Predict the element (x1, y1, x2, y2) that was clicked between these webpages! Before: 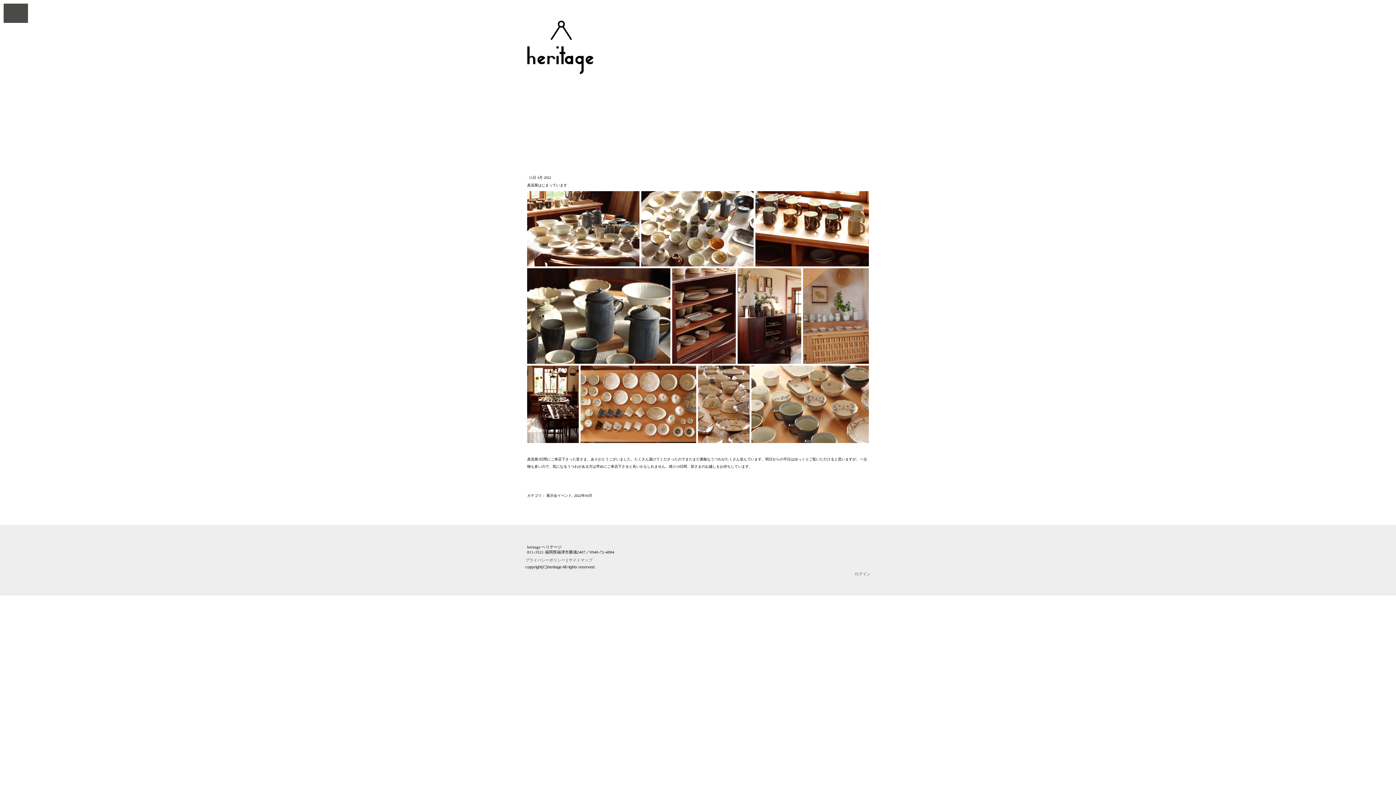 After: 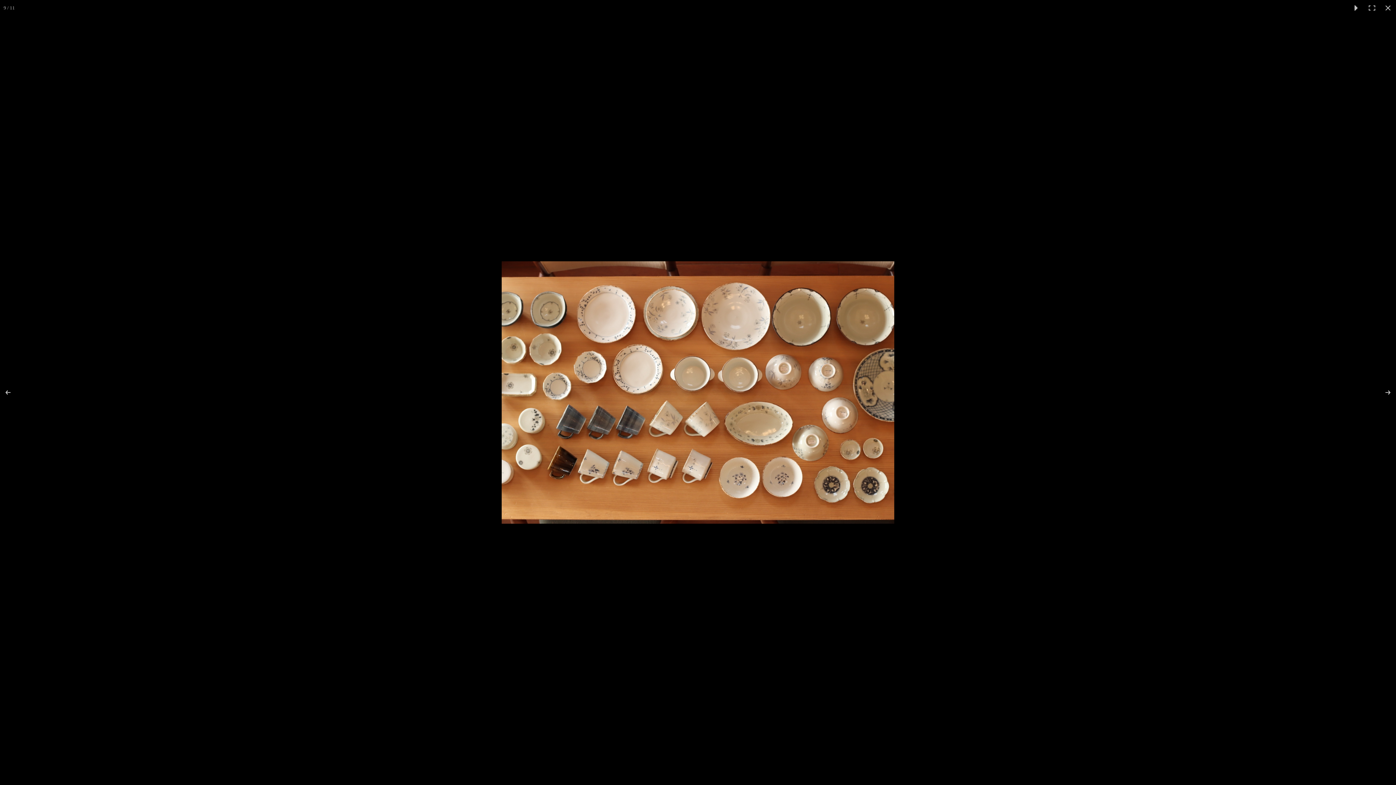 Action: bbox: (580, 365, 698, 443)